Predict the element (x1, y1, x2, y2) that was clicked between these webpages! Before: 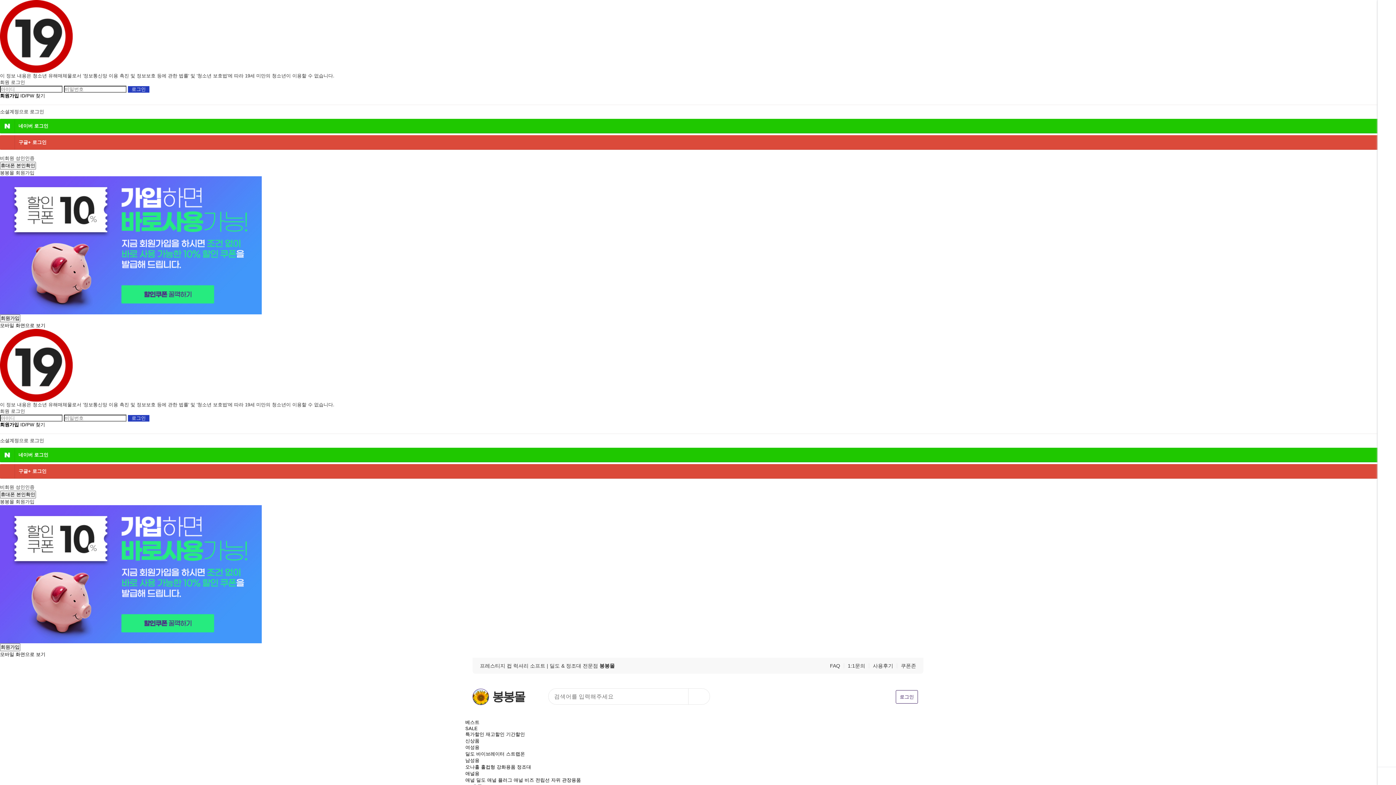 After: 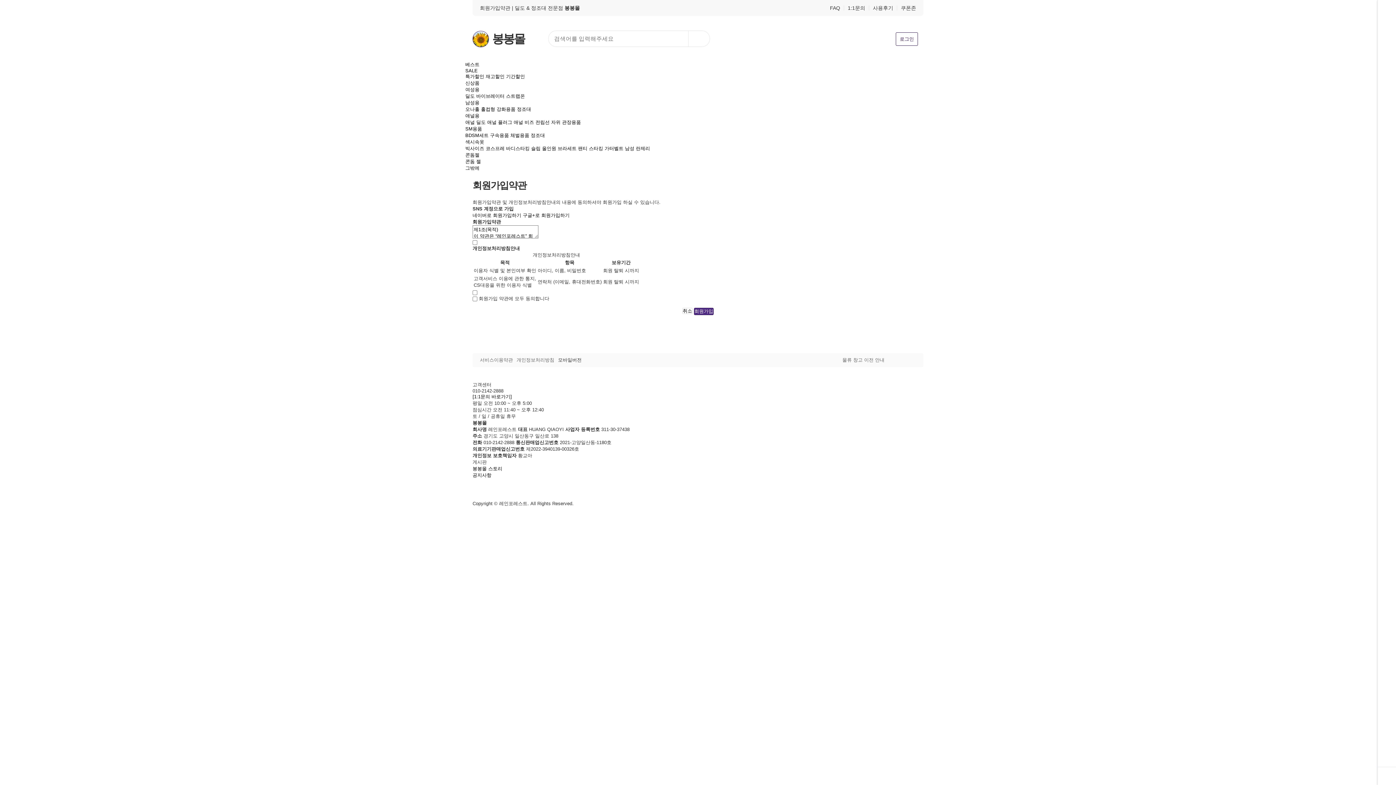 Action: bbox: (0, 643, 20, 651) label: 회원가입